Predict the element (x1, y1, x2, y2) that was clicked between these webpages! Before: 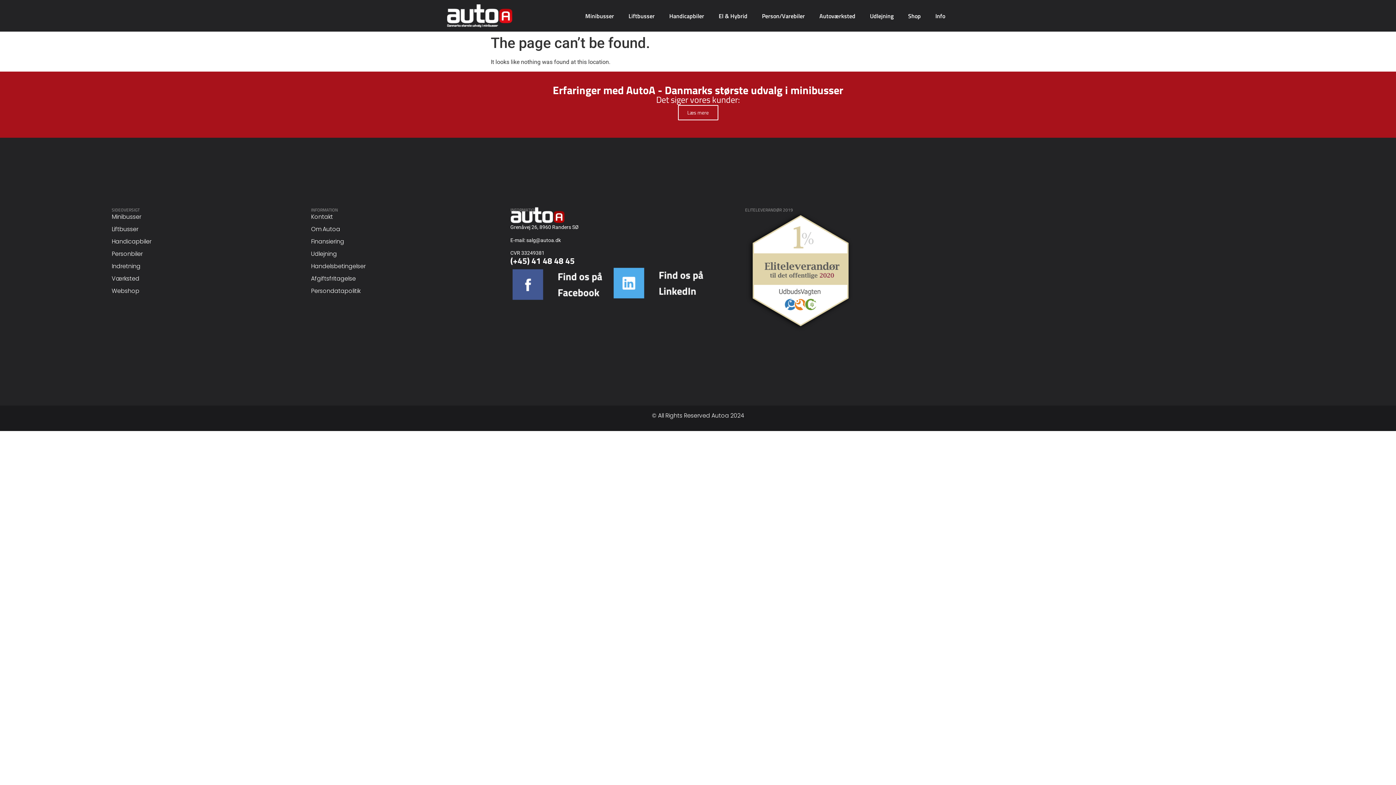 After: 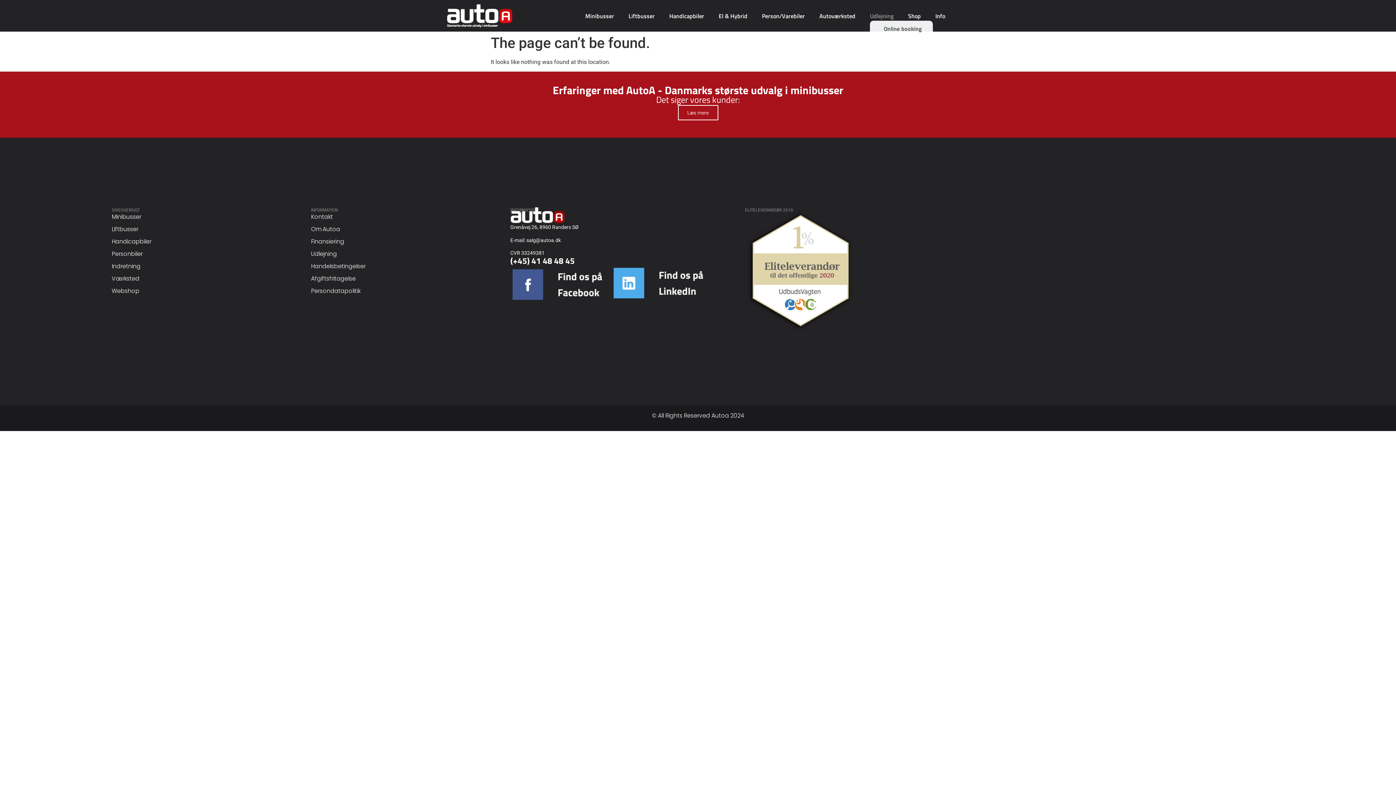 Action: bbox: (870, 11, 897, 20) label: Udlejning